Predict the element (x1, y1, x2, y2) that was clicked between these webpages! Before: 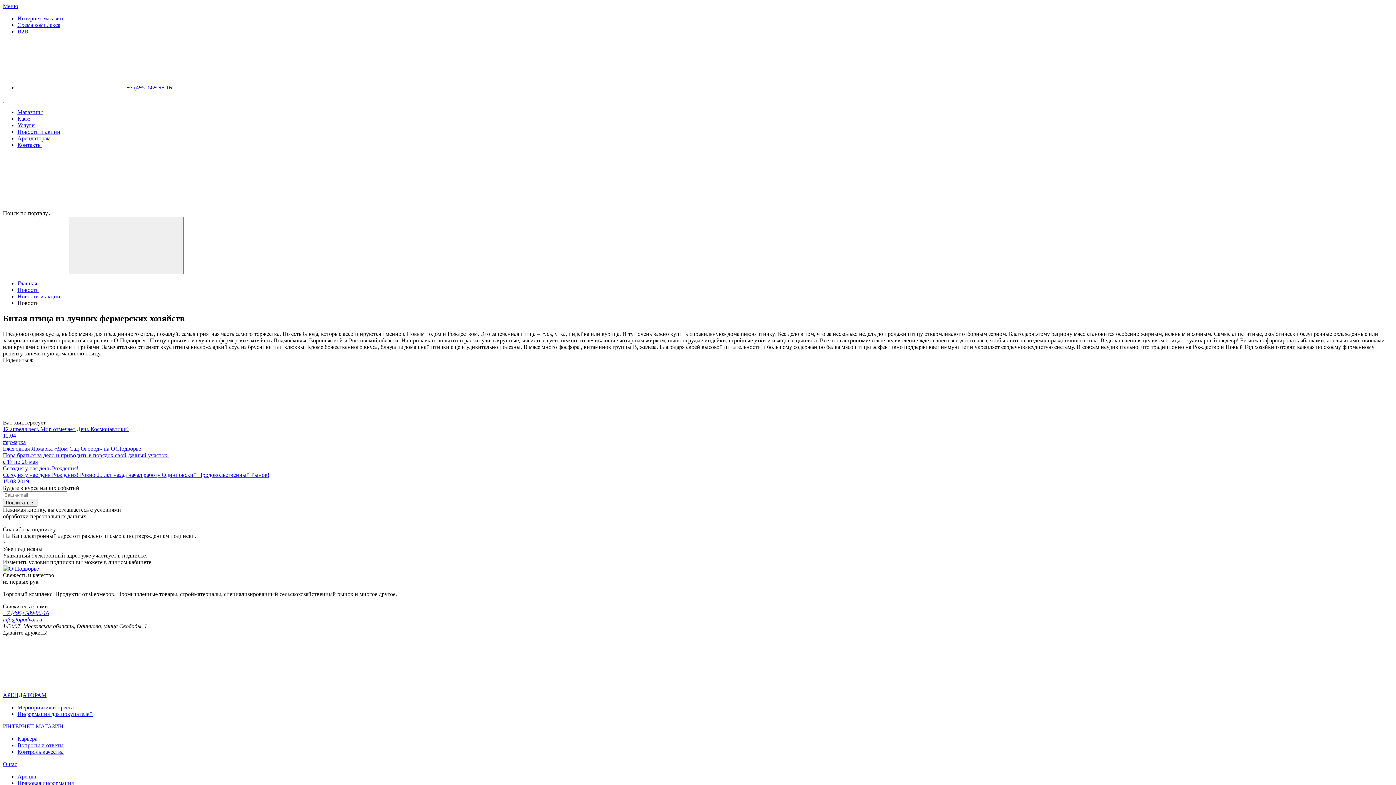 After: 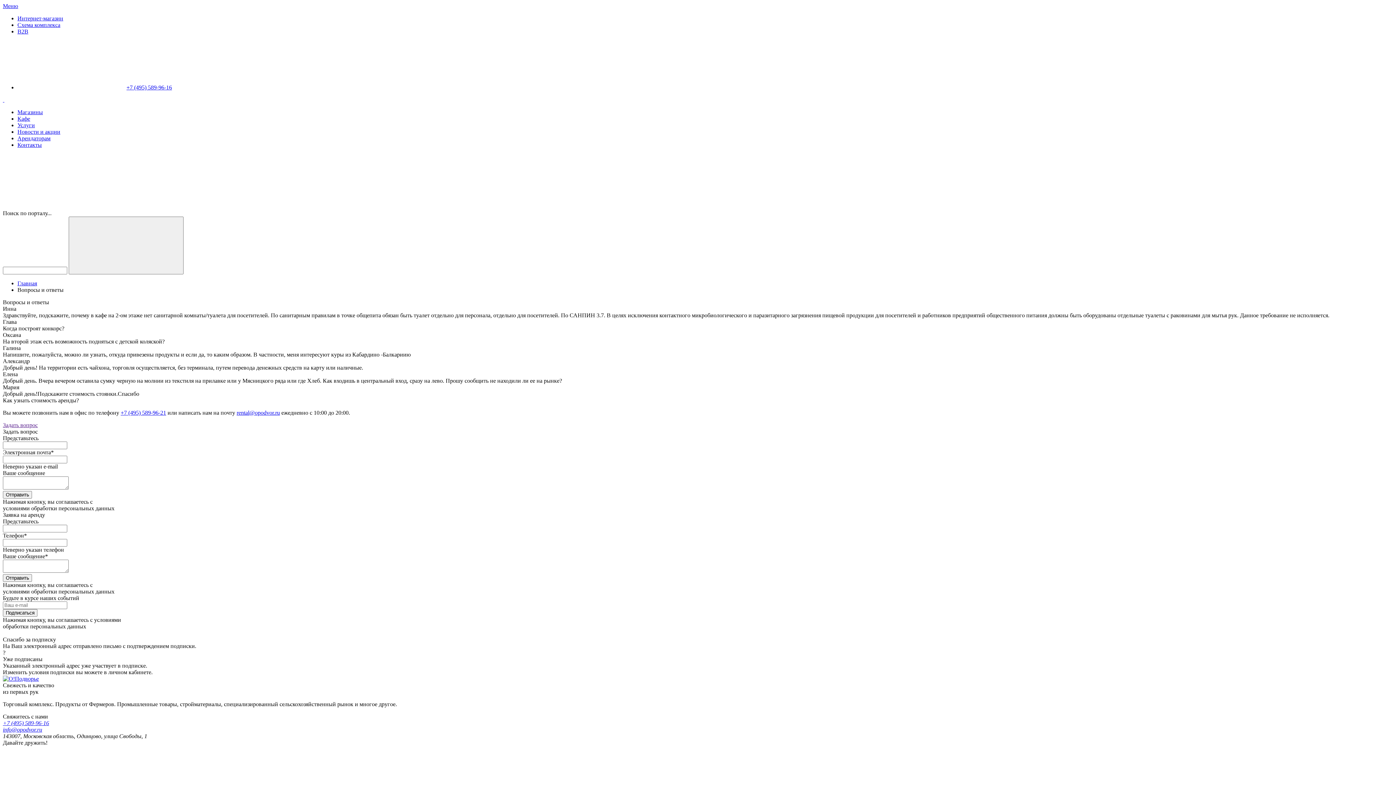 Action: bbox: (17, 742, 63, 748) label: Вопросы и ответы